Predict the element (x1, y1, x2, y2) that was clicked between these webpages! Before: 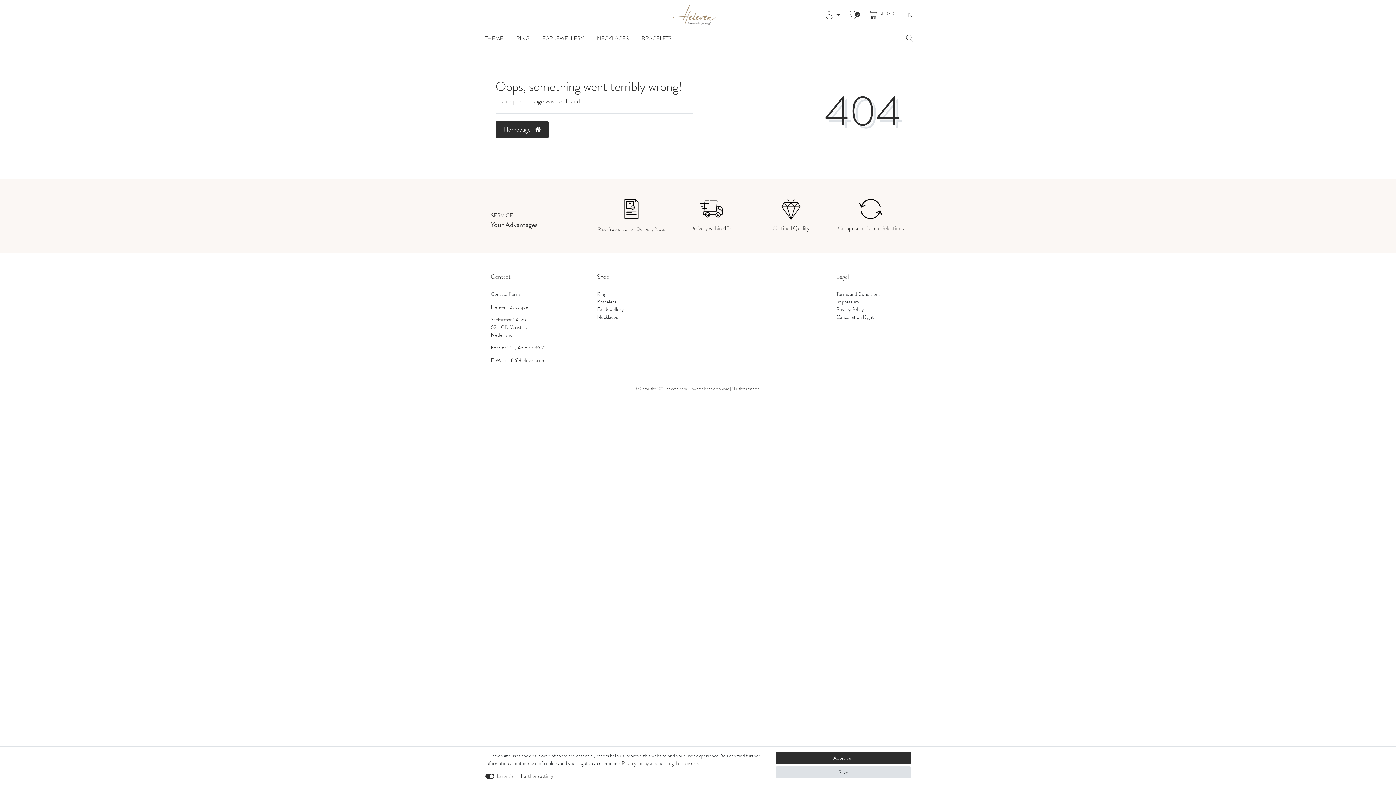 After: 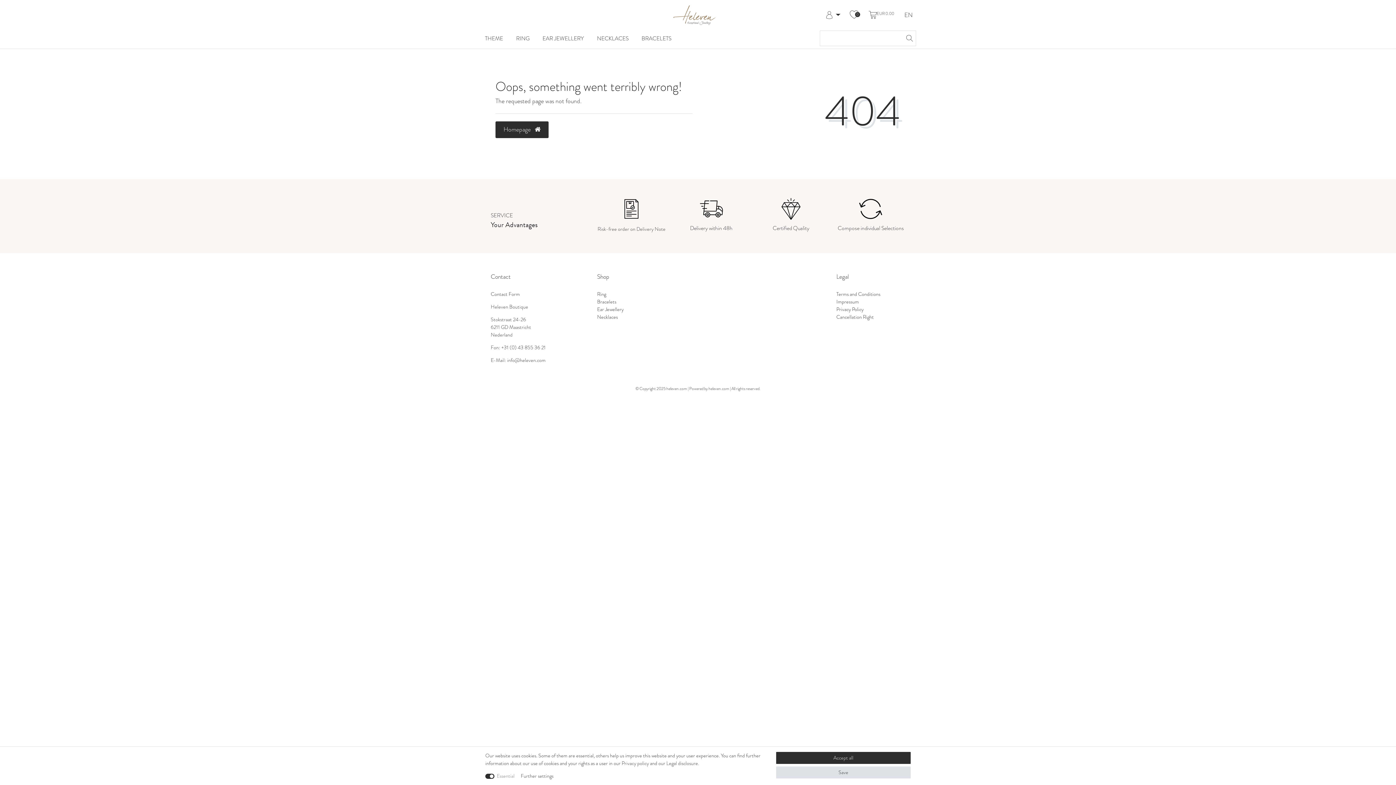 Action: bbox: (597, 197, 666, 220)